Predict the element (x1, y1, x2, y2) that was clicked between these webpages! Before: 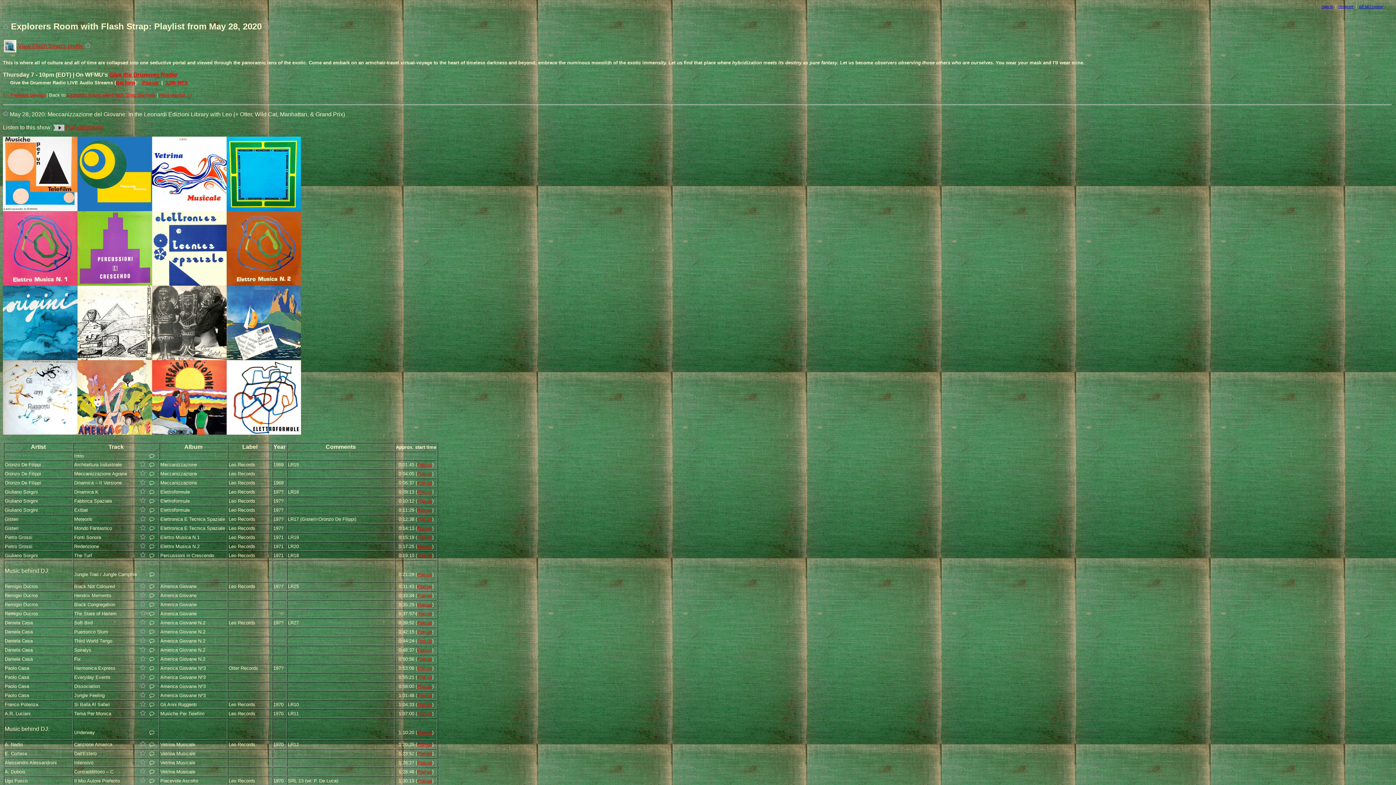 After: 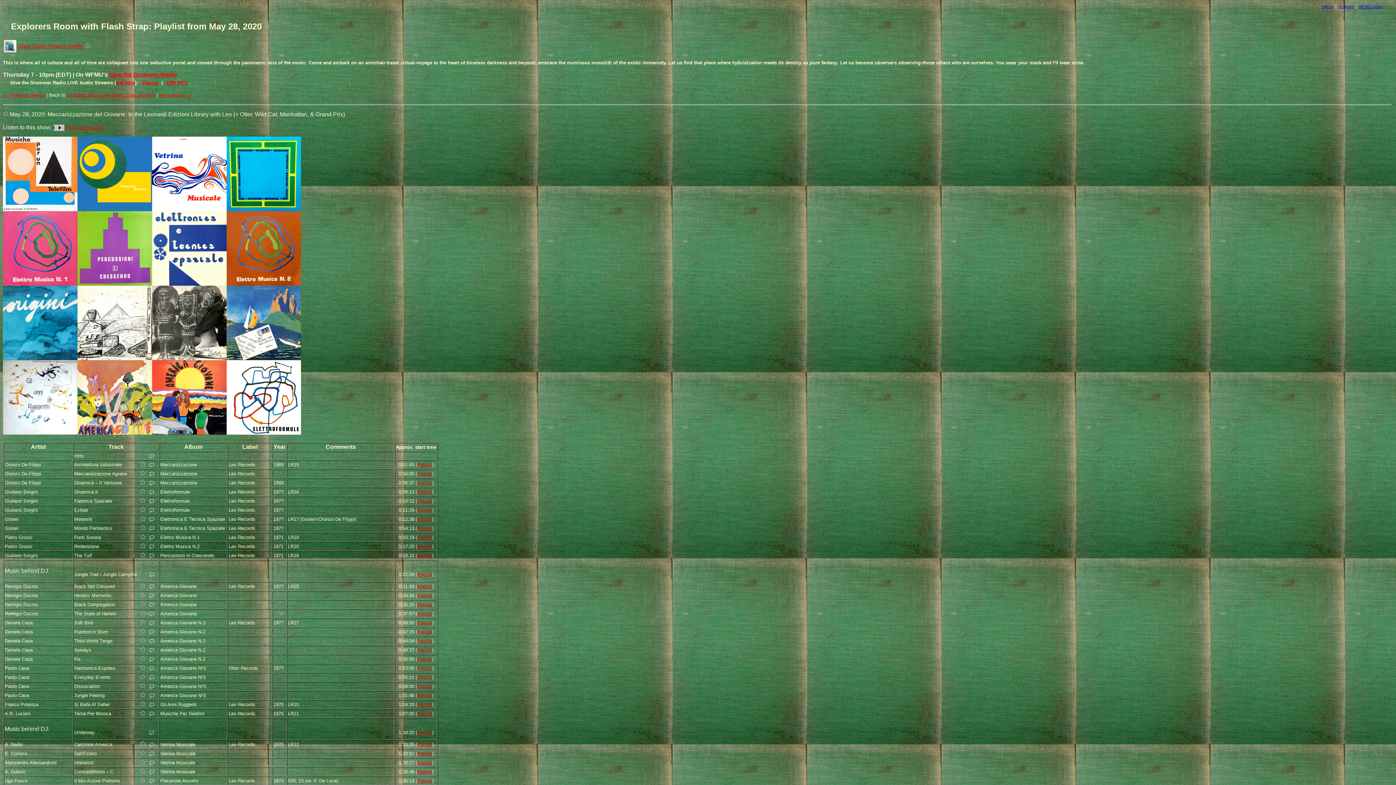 Action: bbox: (417, 760, 432, 765) label: Pop-up